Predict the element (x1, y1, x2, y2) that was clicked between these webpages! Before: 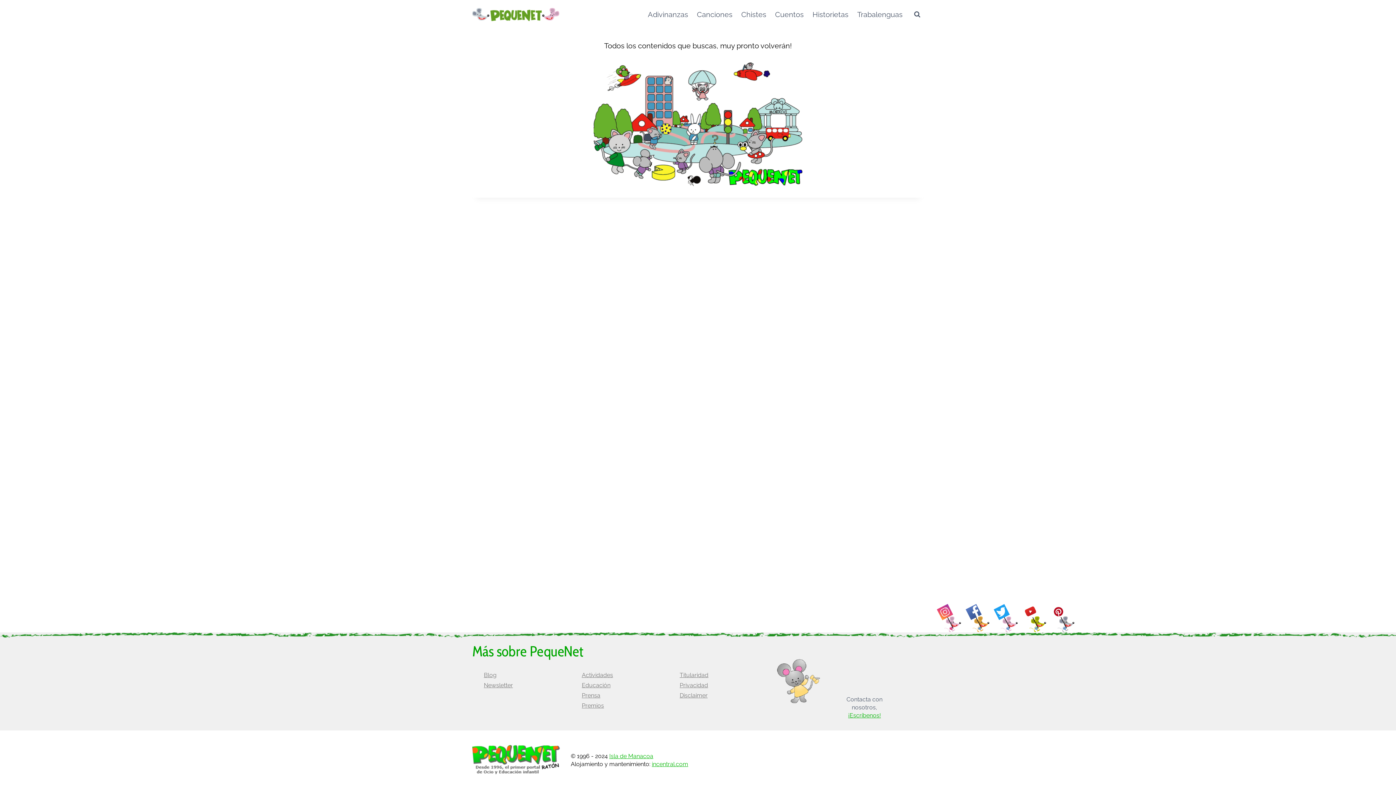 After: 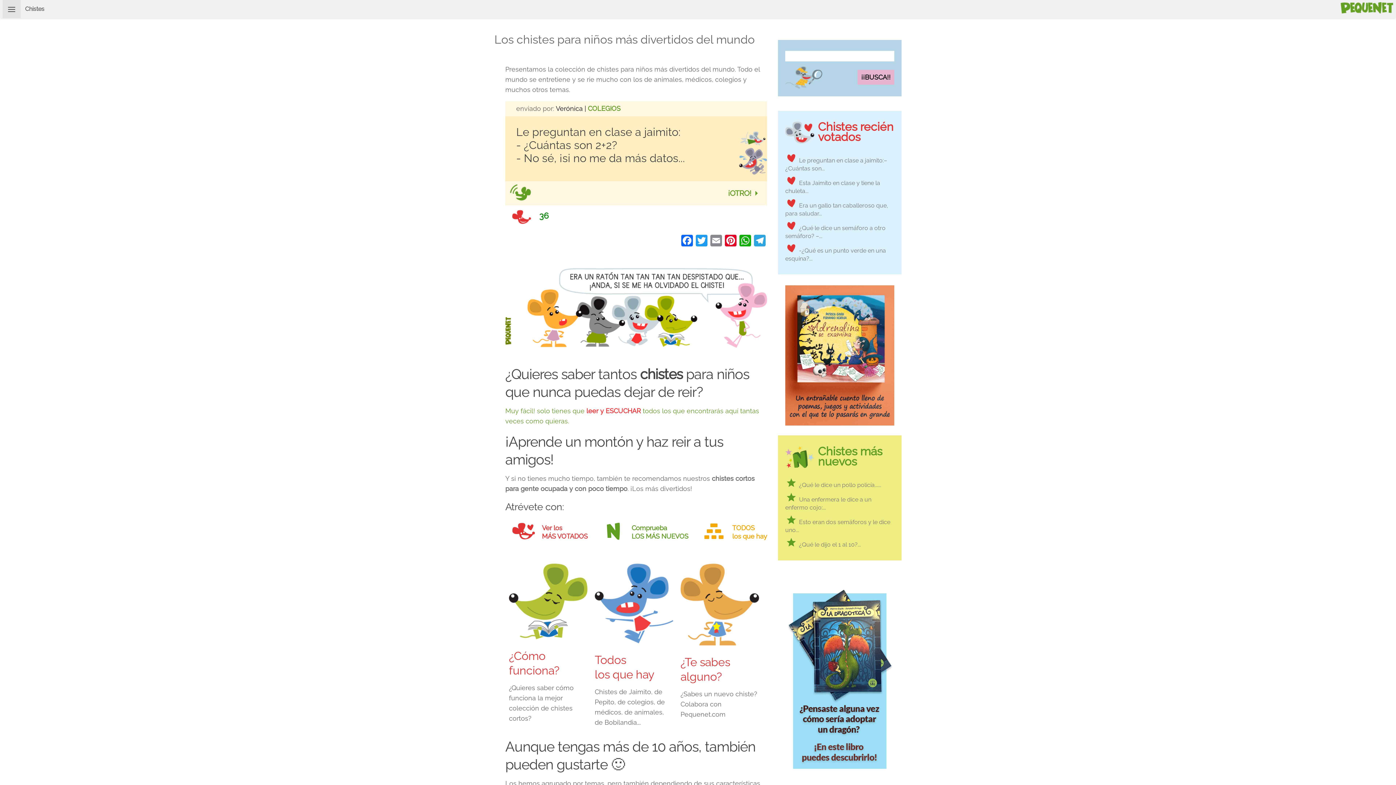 Action: bbox: (737, 5, 770, 24) label: Chistes